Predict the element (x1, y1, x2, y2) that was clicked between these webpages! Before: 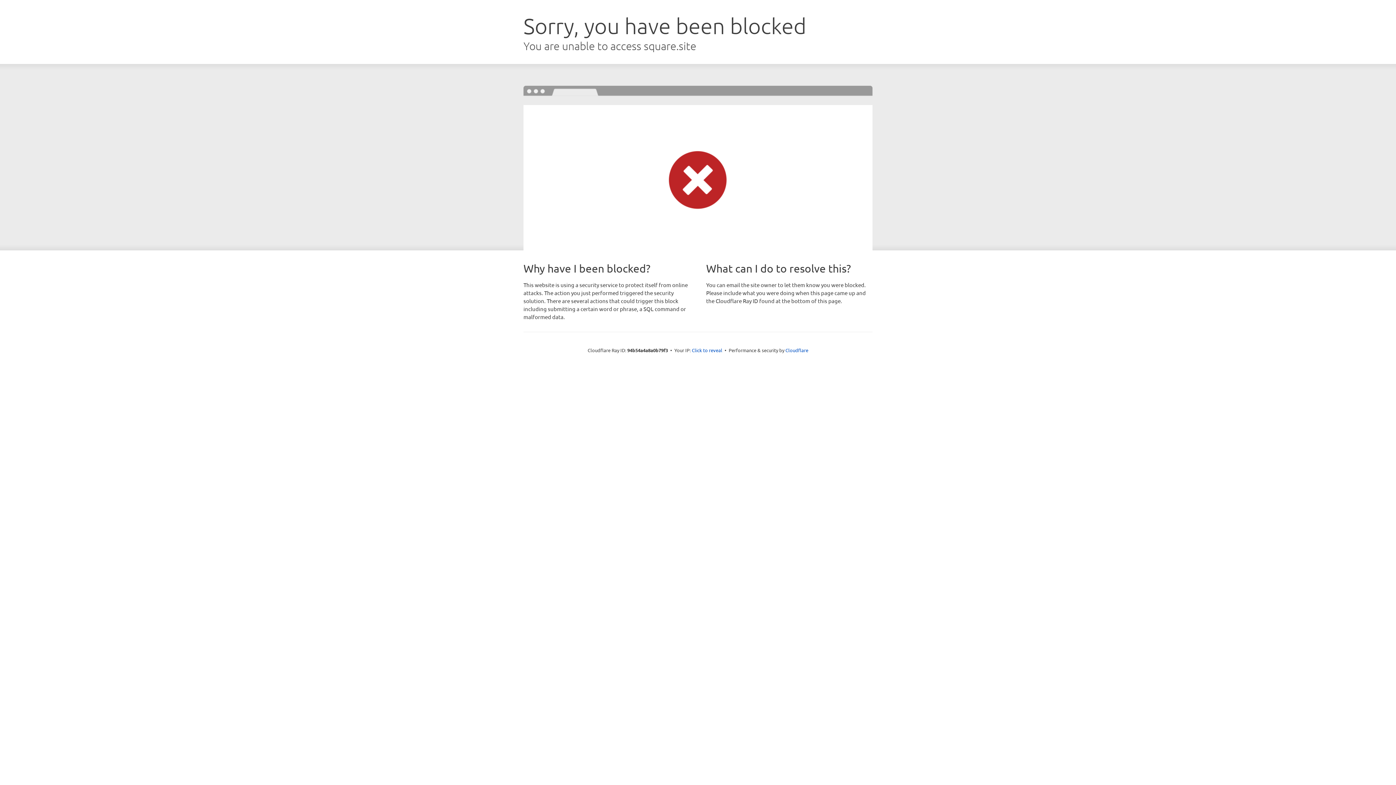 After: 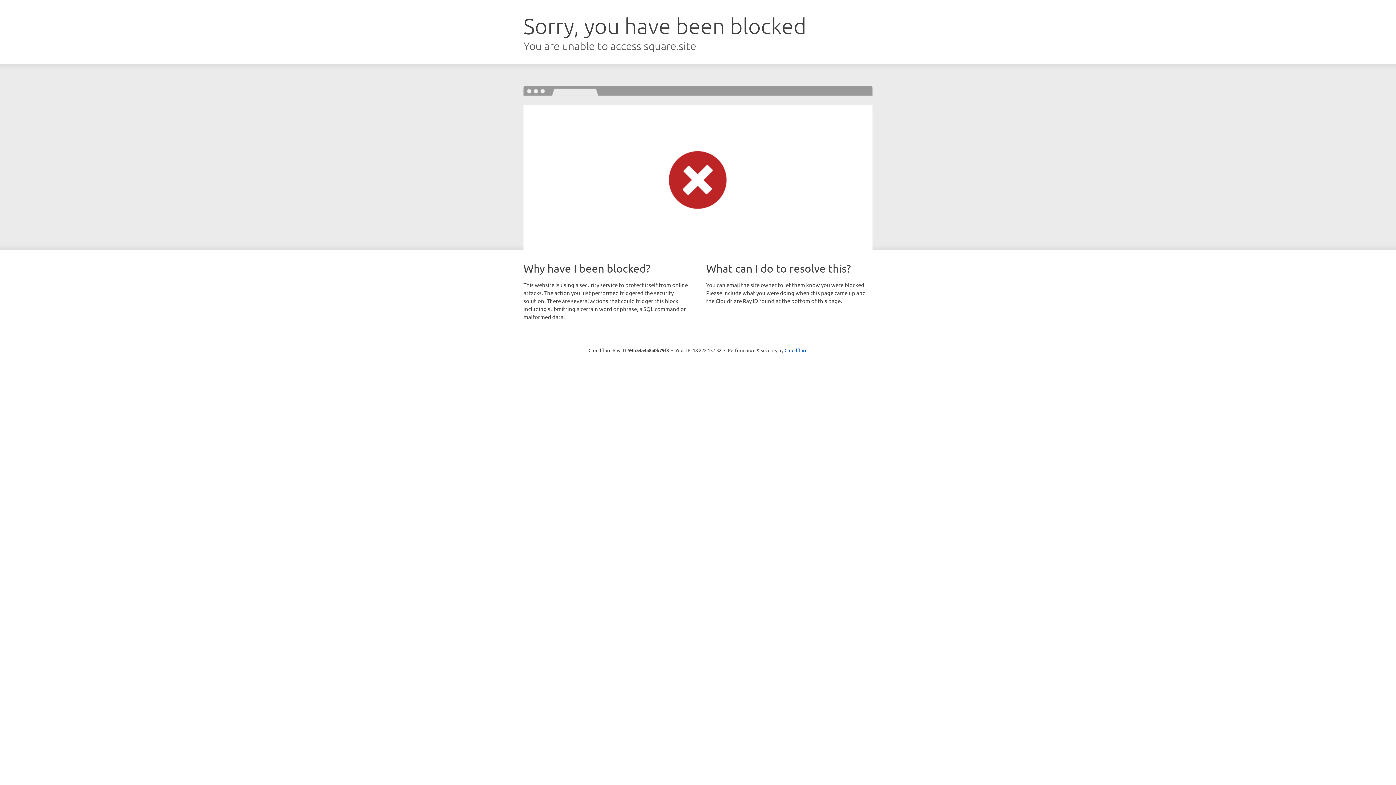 Action: bbox: (692, 346, 722, 353) label: Click to reveal